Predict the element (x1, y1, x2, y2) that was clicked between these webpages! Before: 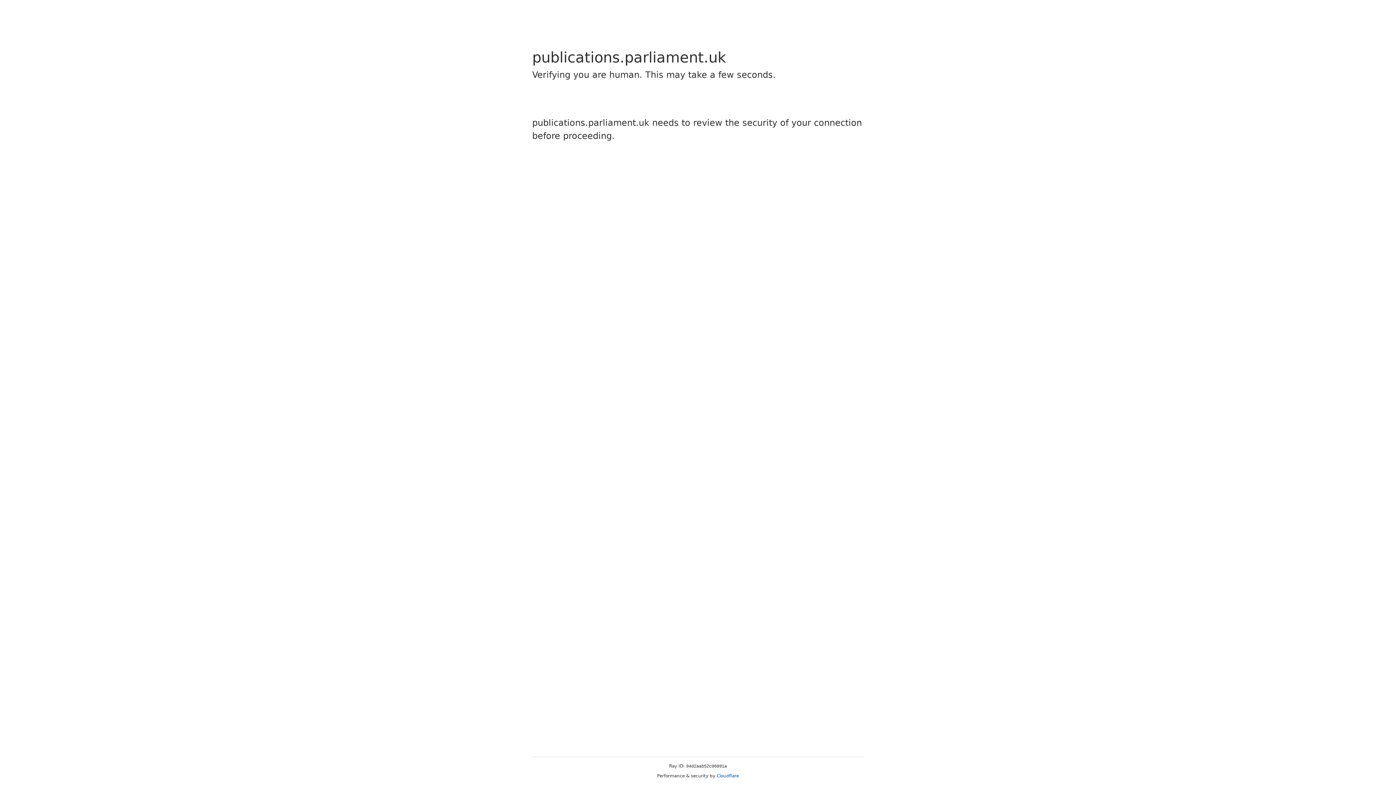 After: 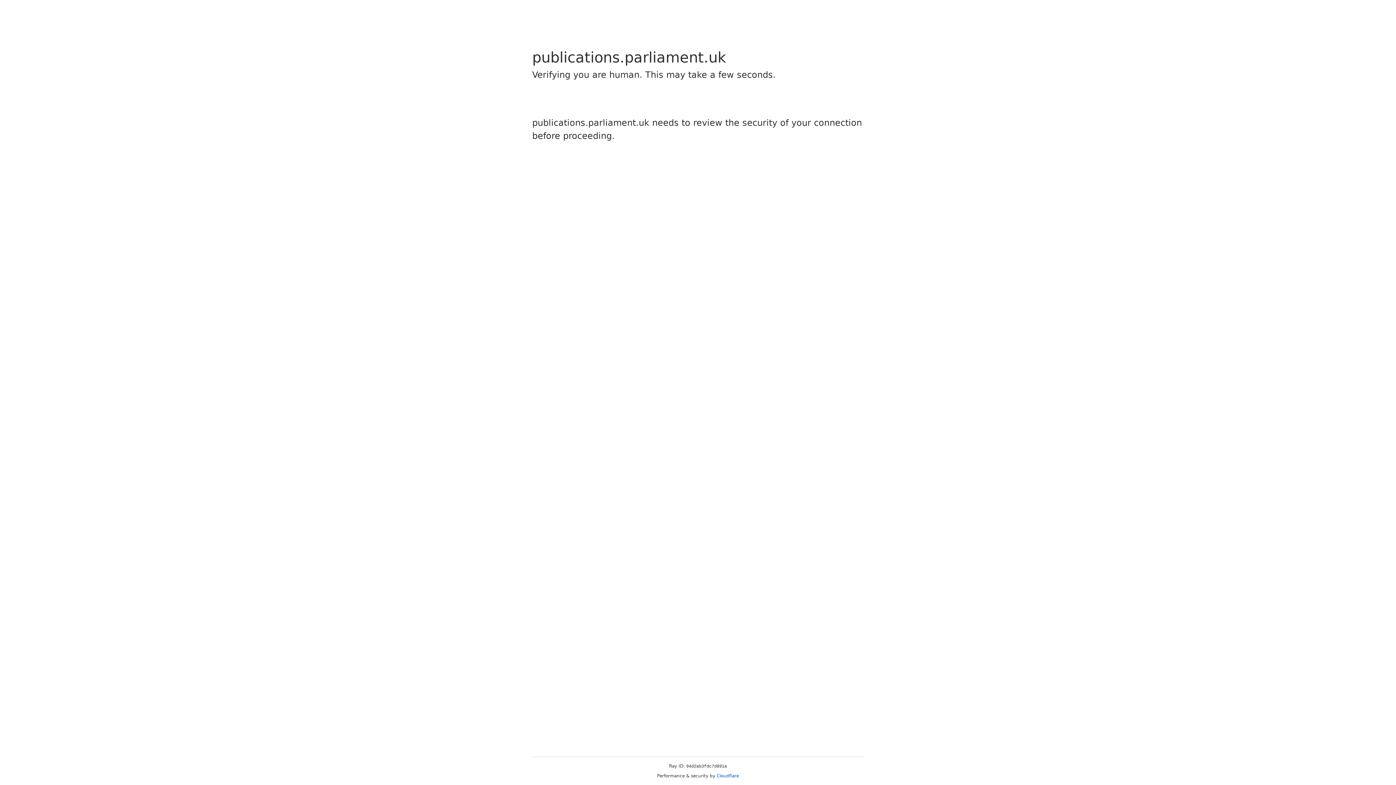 Action: label: Cloudflare bbox: (716, 773, 739, 778)